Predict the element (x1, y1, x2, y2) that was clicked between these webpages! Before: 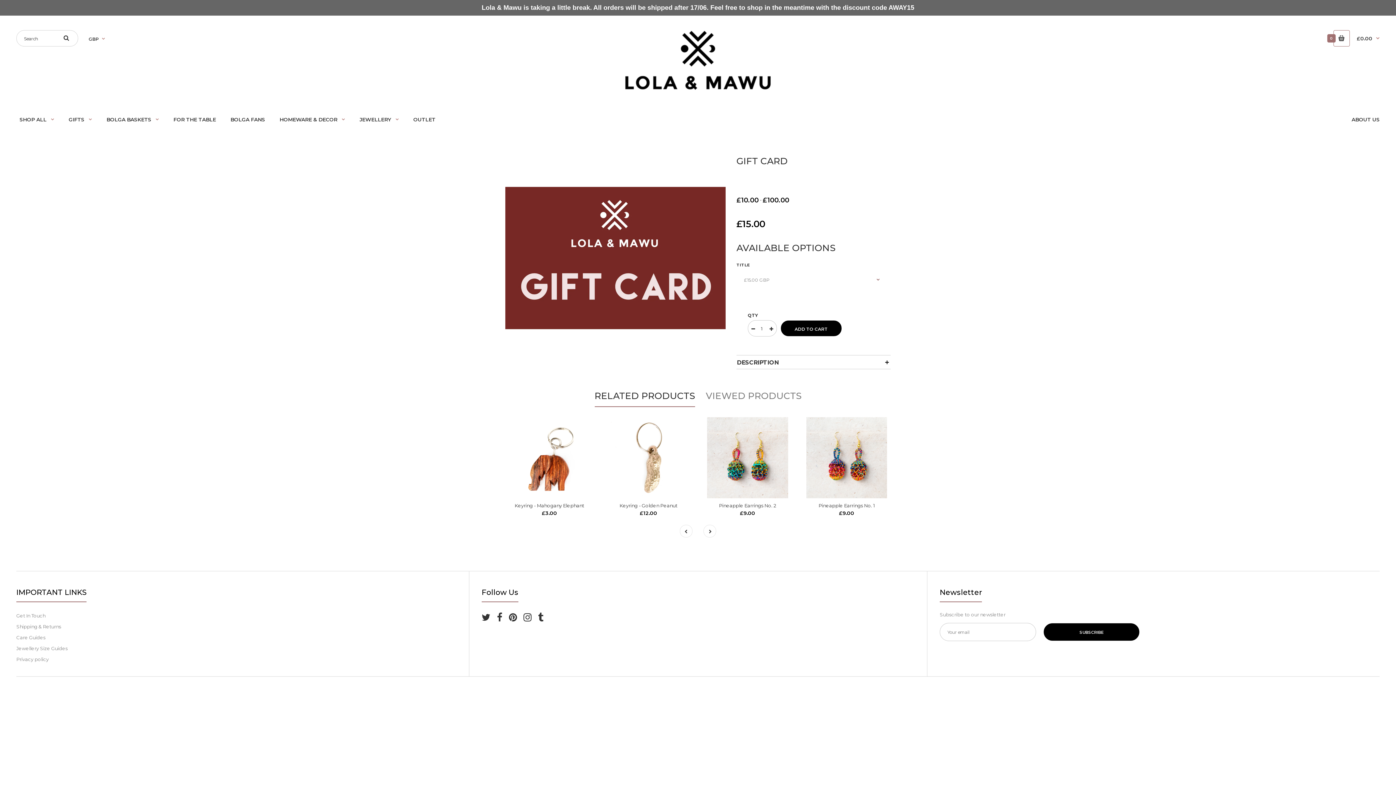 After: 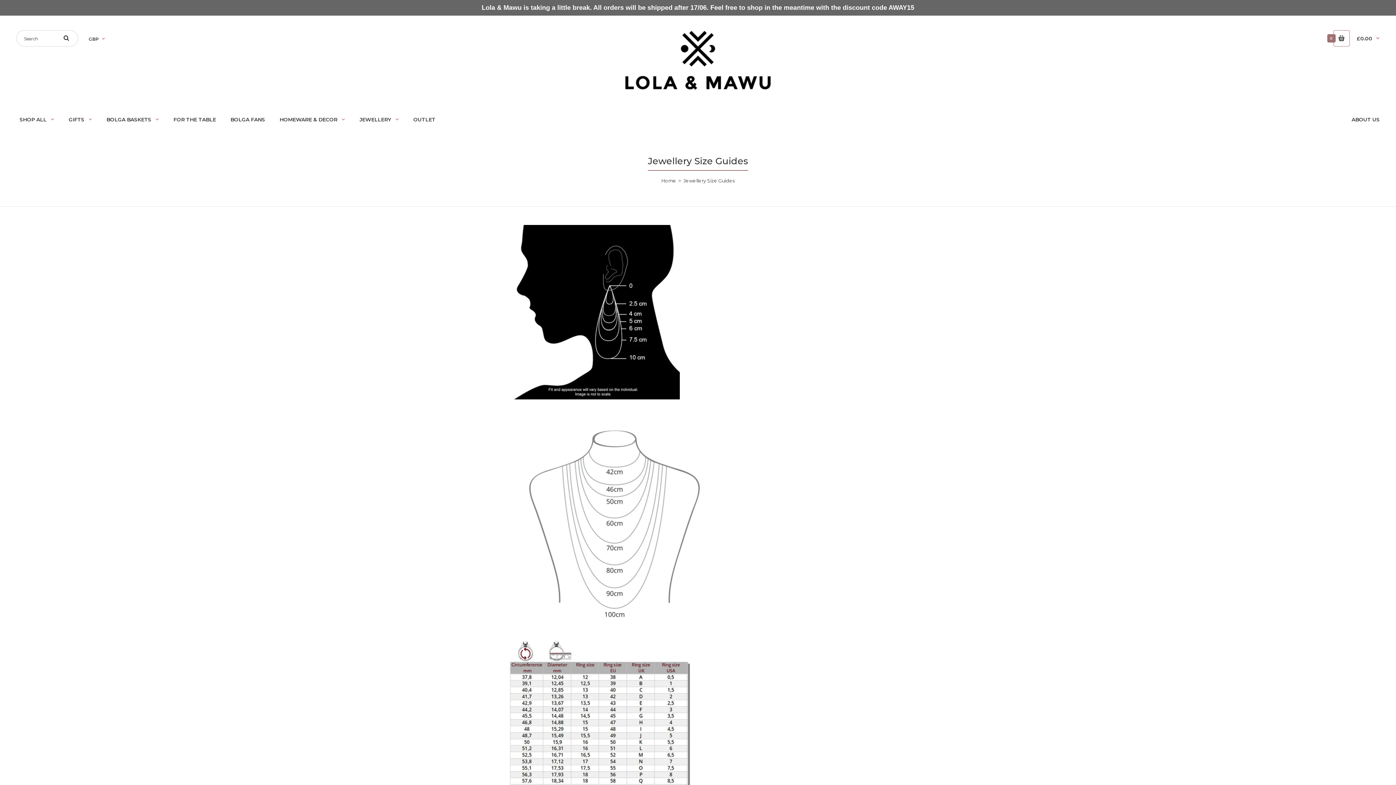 Action: label: Jewellery Size Guides bbox: (16, 645, 67, 651)